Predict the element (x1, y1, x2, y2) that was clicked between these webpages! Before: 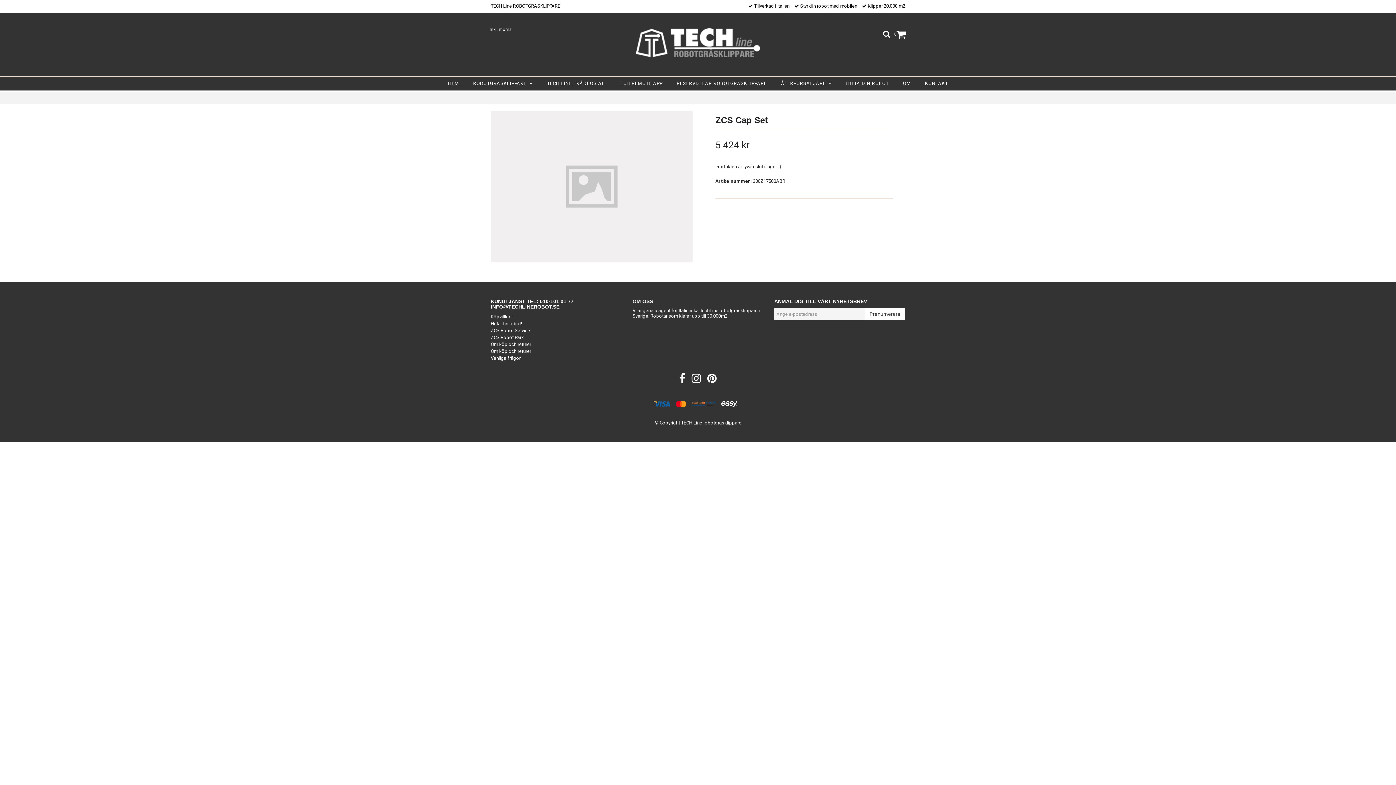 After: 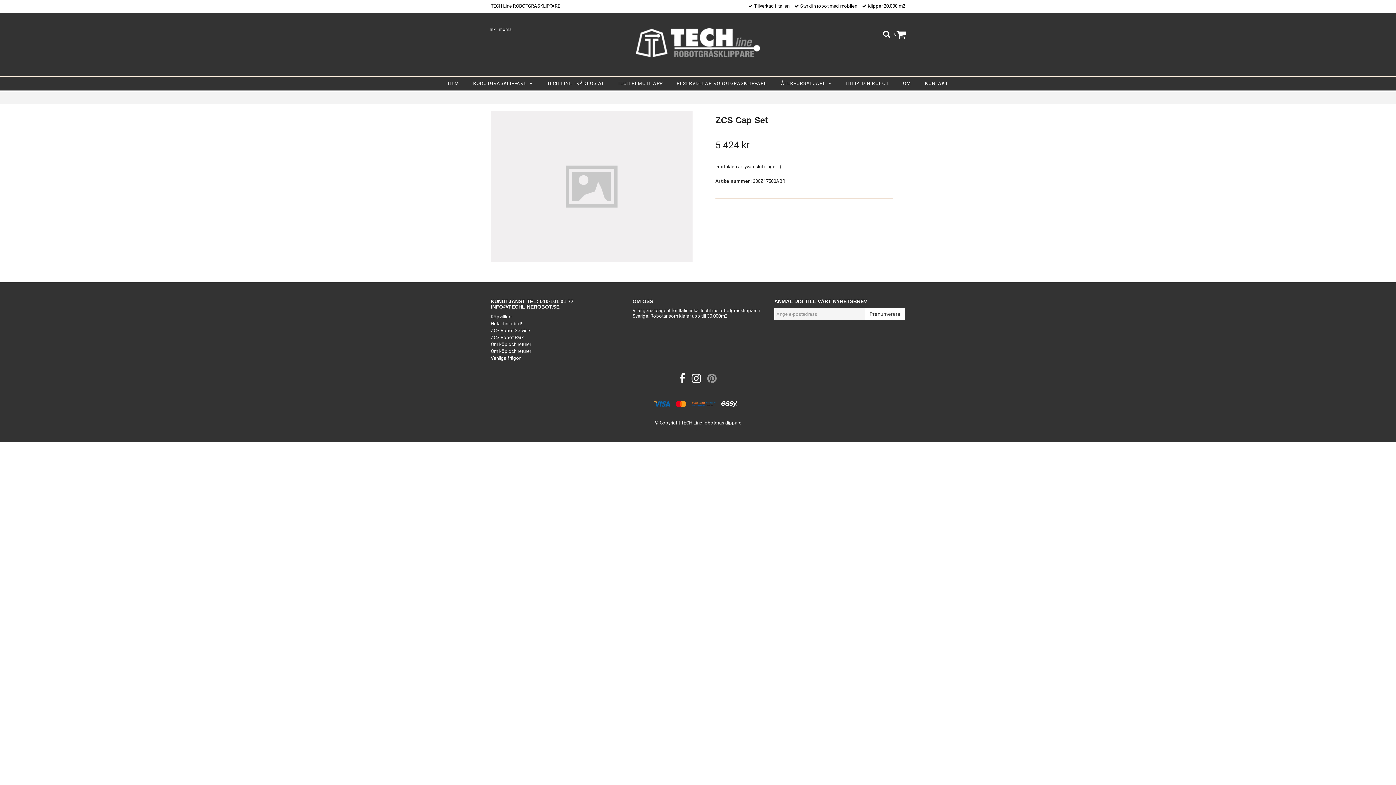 Action: bbox: (704, 370, 719, 386)